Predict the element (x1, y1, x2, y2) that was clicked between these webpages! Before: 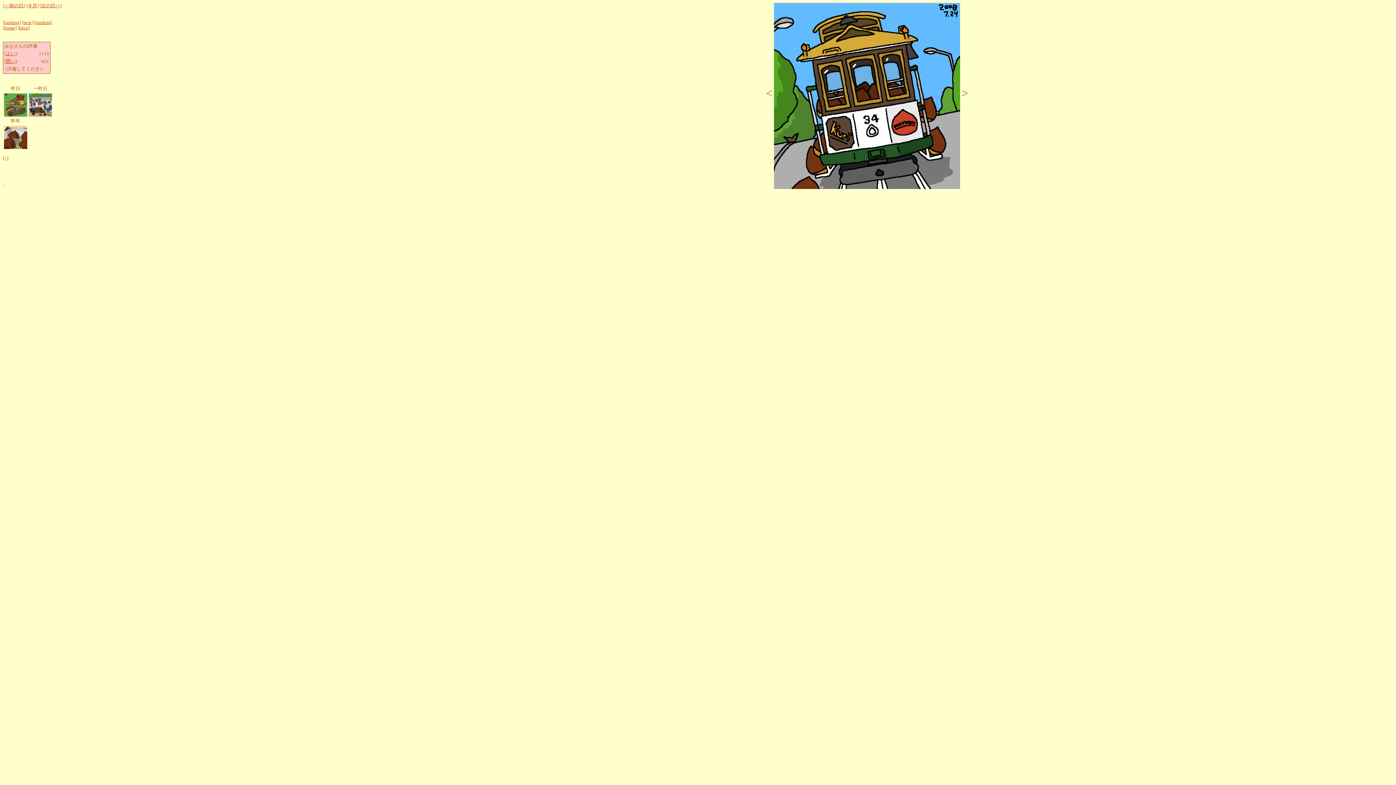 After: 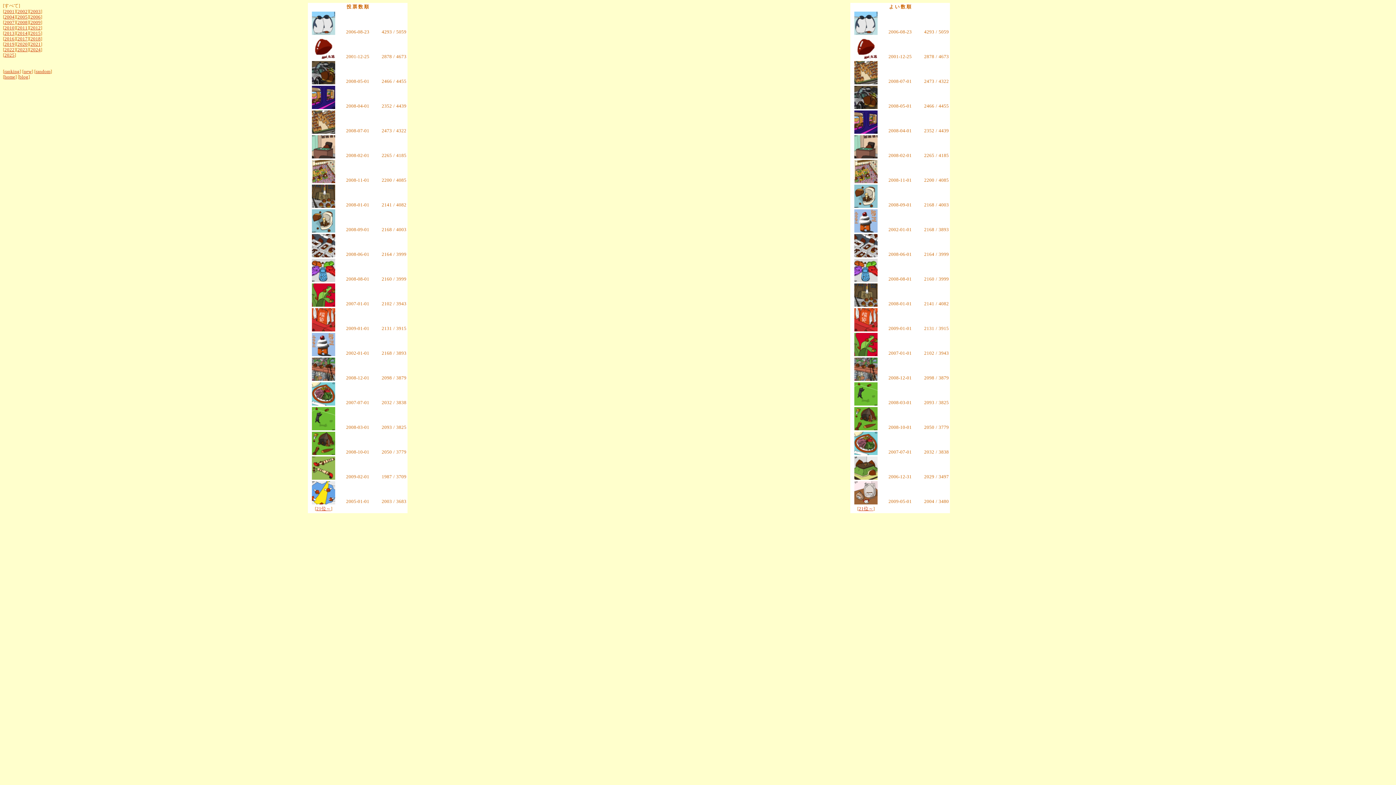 Action: bbox: (4, 20, 19, 25) label: ranking